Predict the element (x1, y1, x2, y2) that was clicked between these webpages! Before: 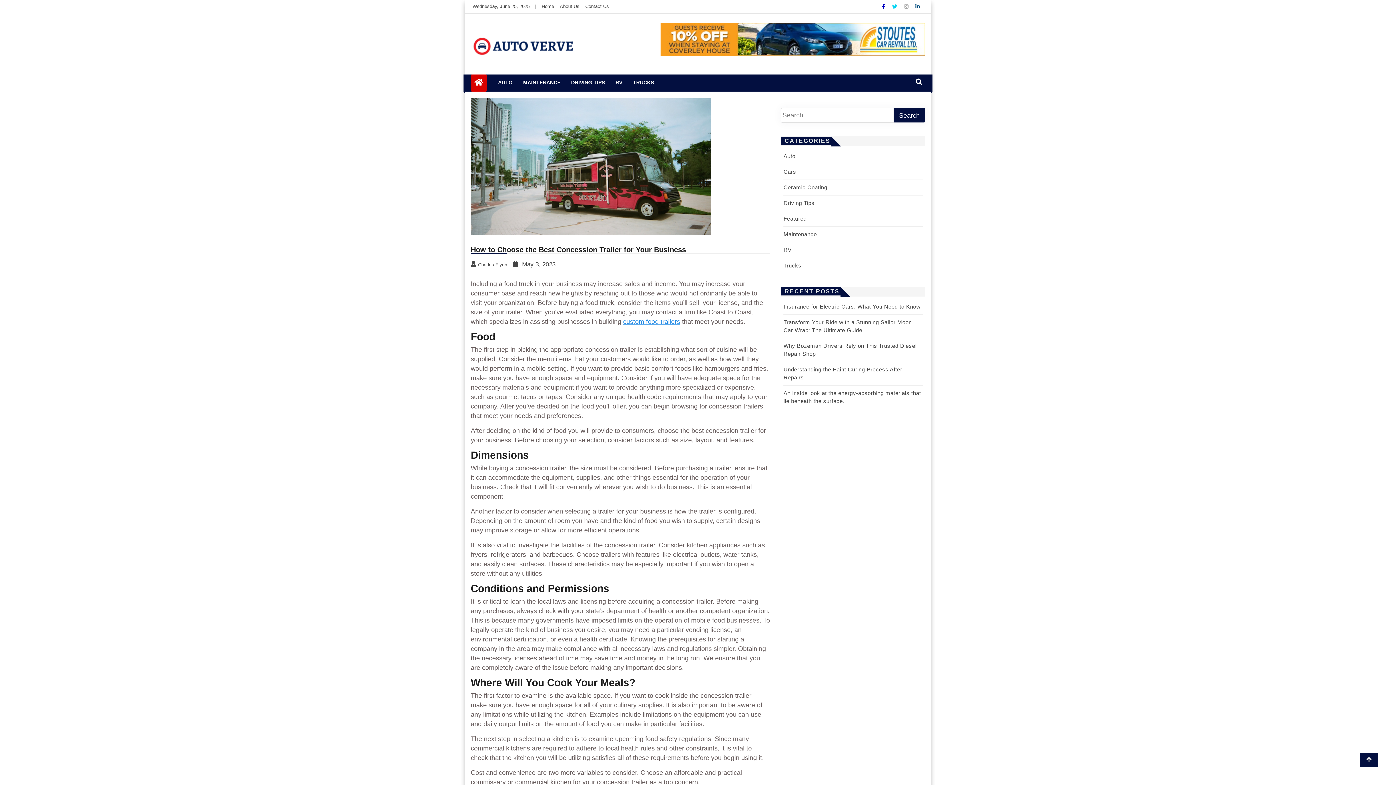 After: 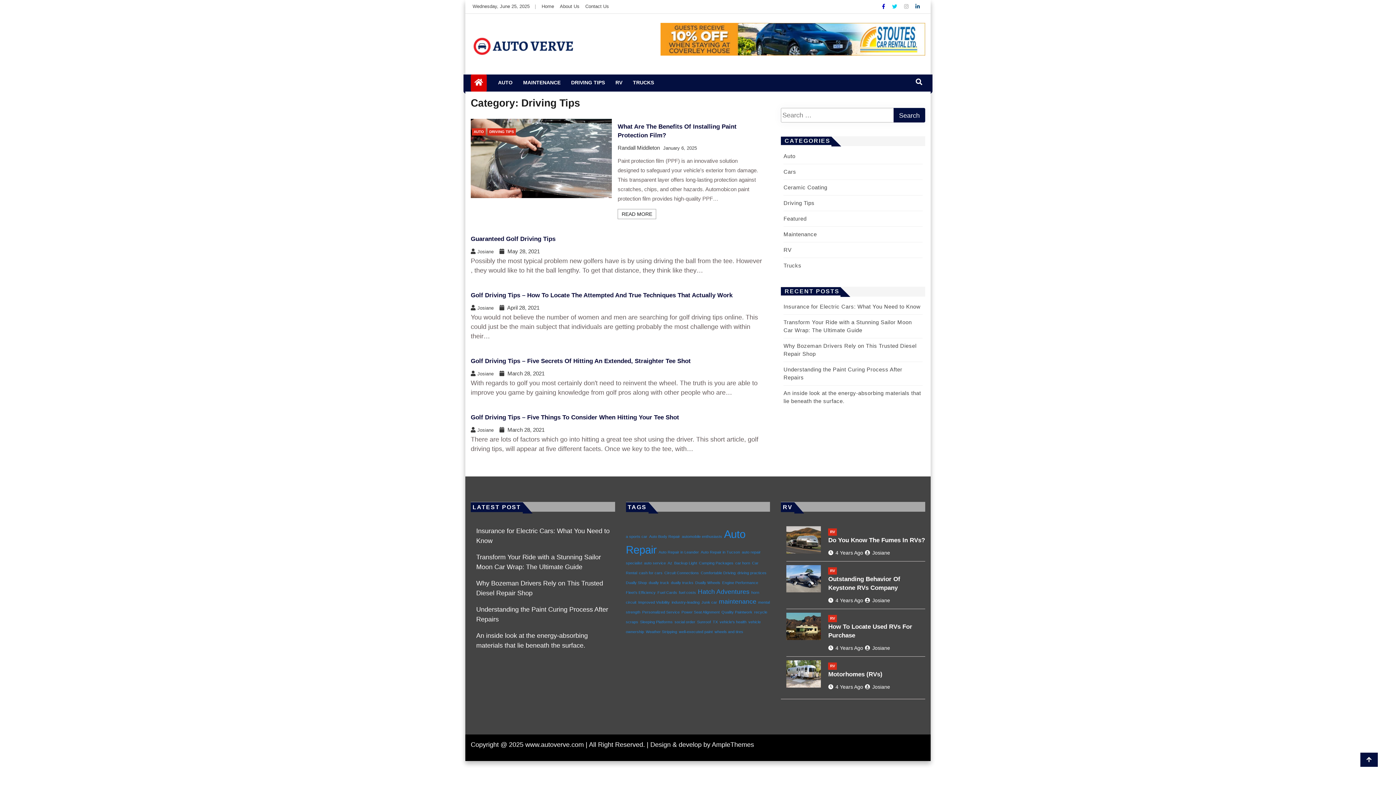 Action: label: DRIVING TIPS bbox: (567, 78, 608, 86)